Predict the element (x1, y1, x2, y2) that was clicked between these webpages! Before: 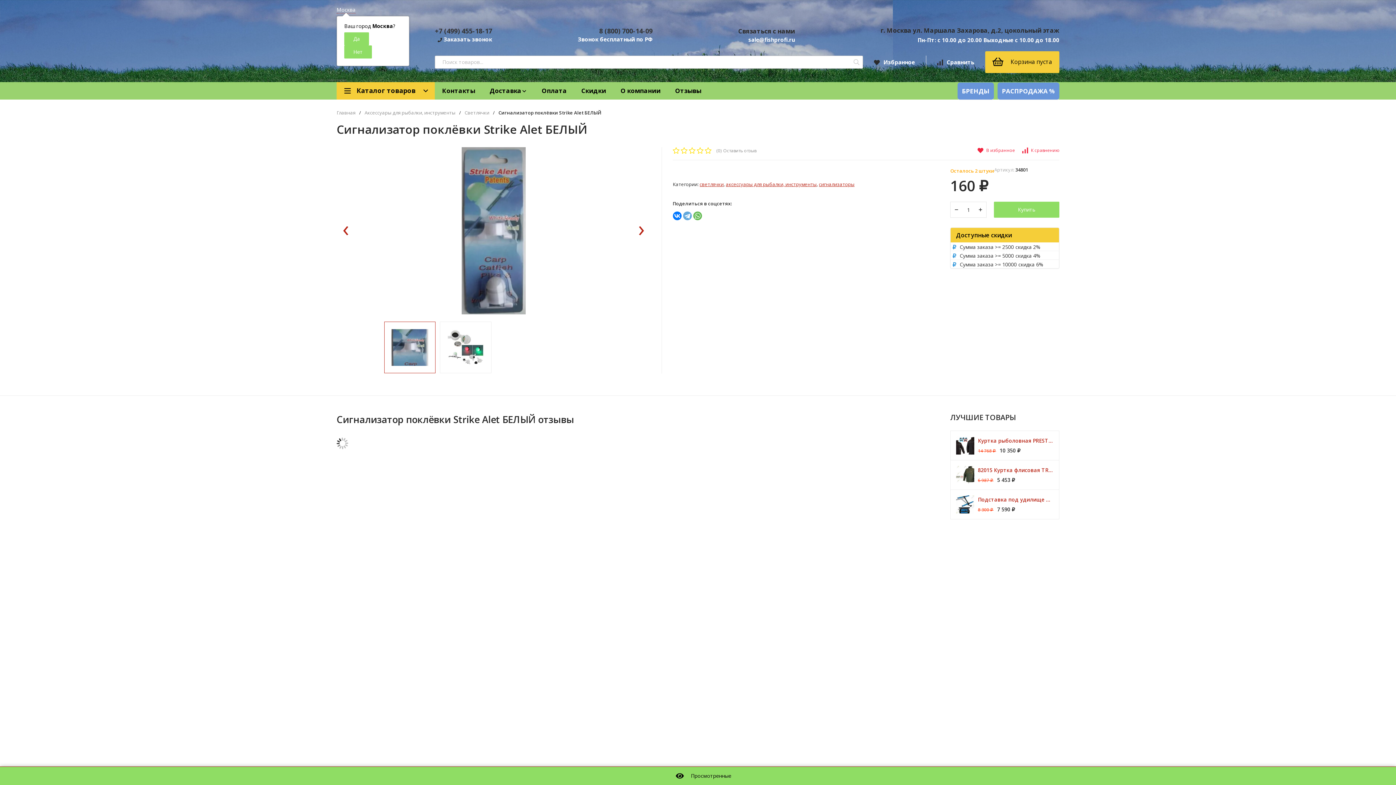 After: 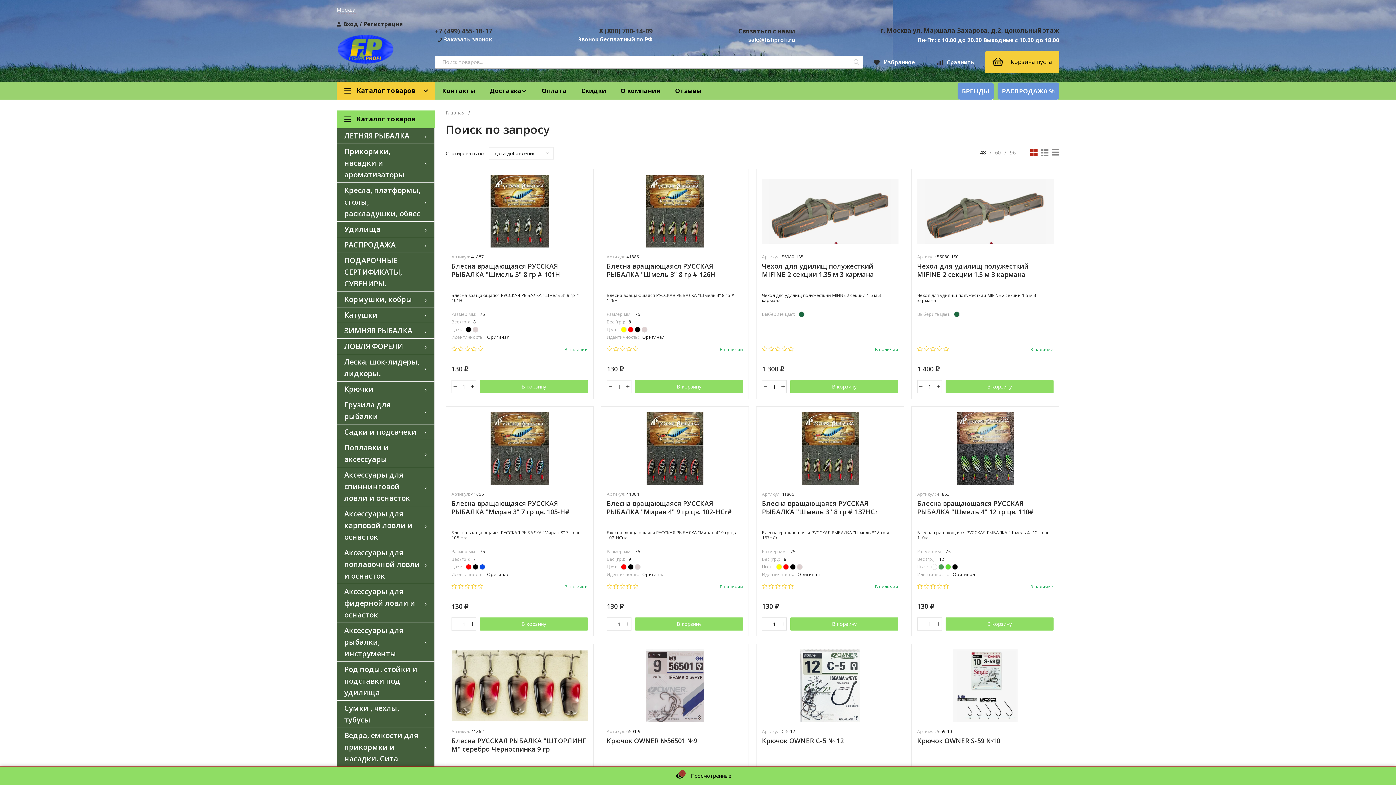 Action: bbox: (850, 55, 863, 68)